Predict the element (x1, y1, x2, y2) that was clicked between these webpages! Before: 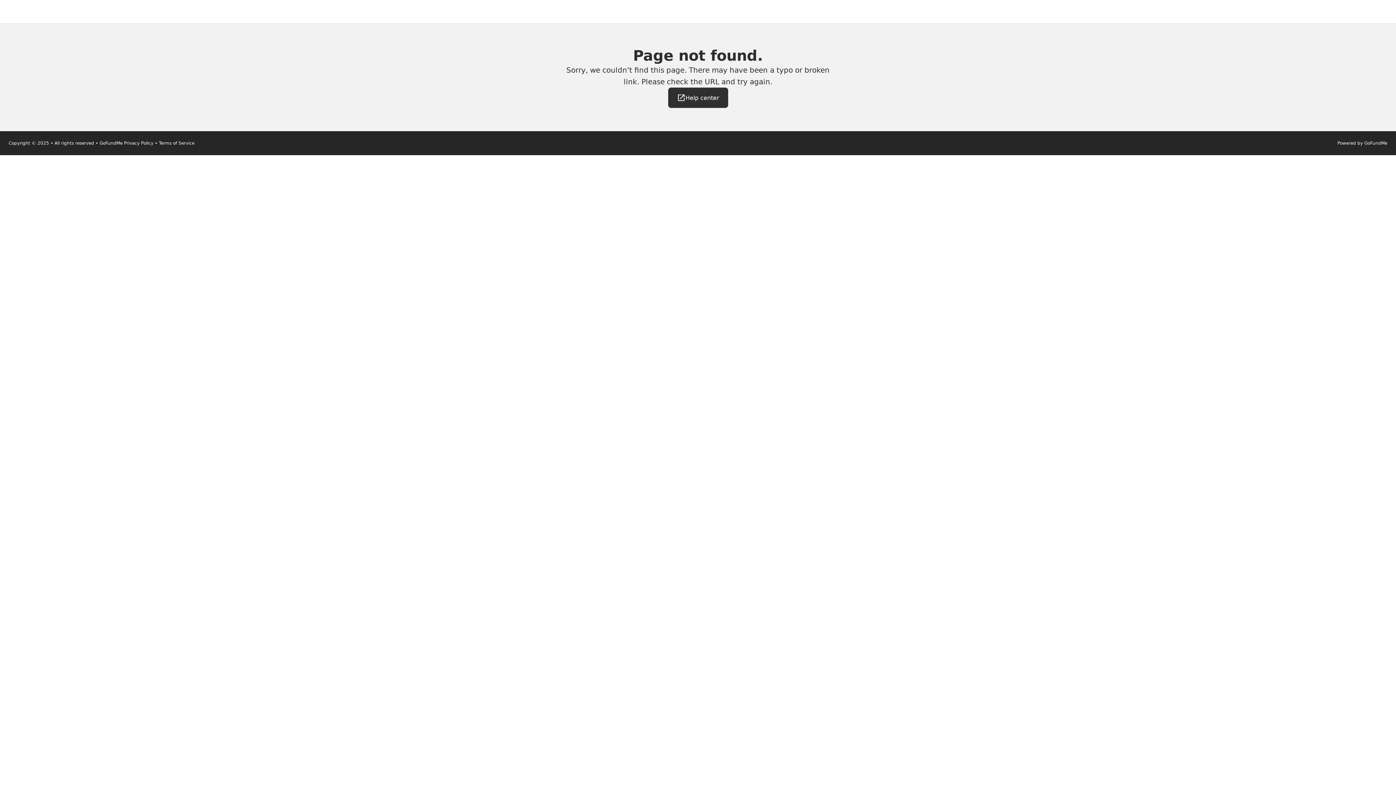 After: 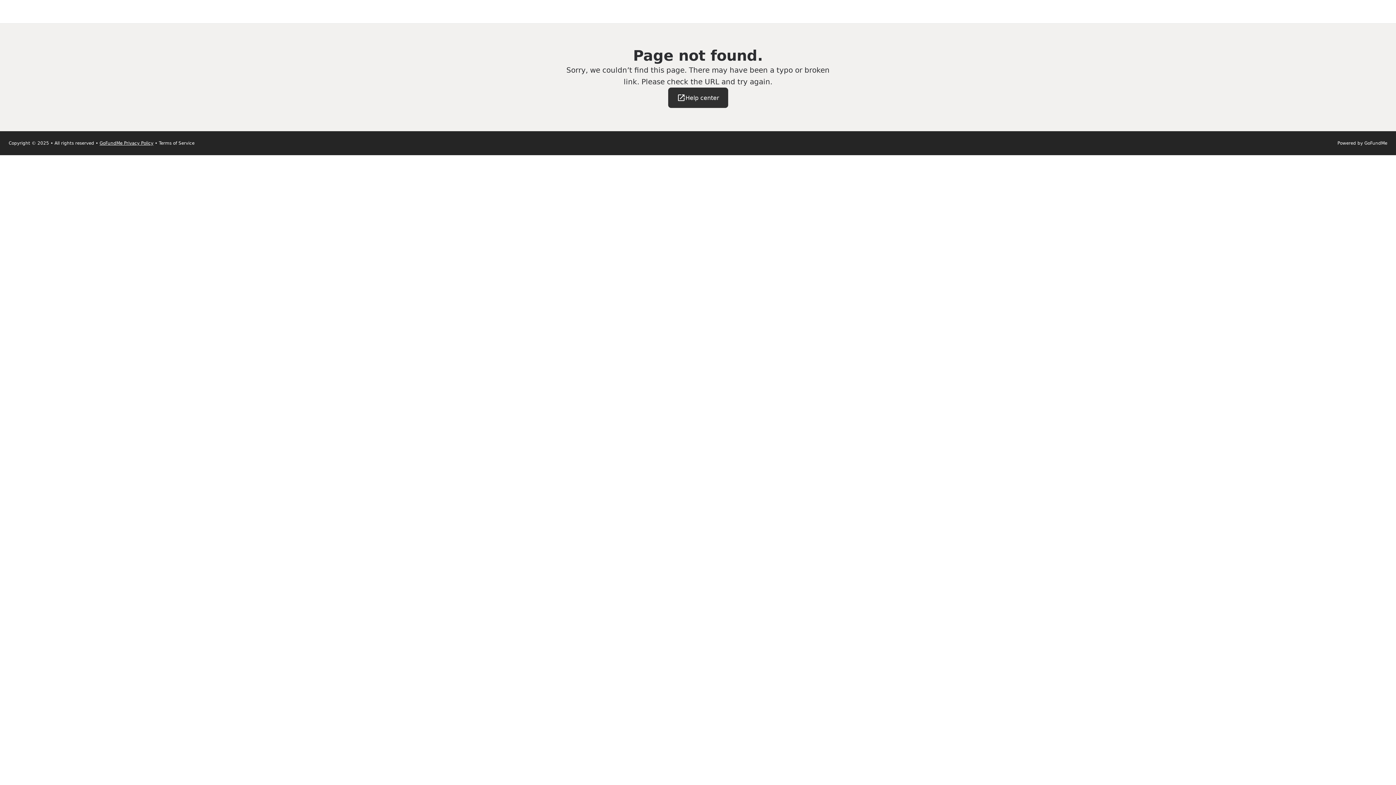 Action: bbox: (99, 140, 153, 145) label: GoFundMe Privacy Policy